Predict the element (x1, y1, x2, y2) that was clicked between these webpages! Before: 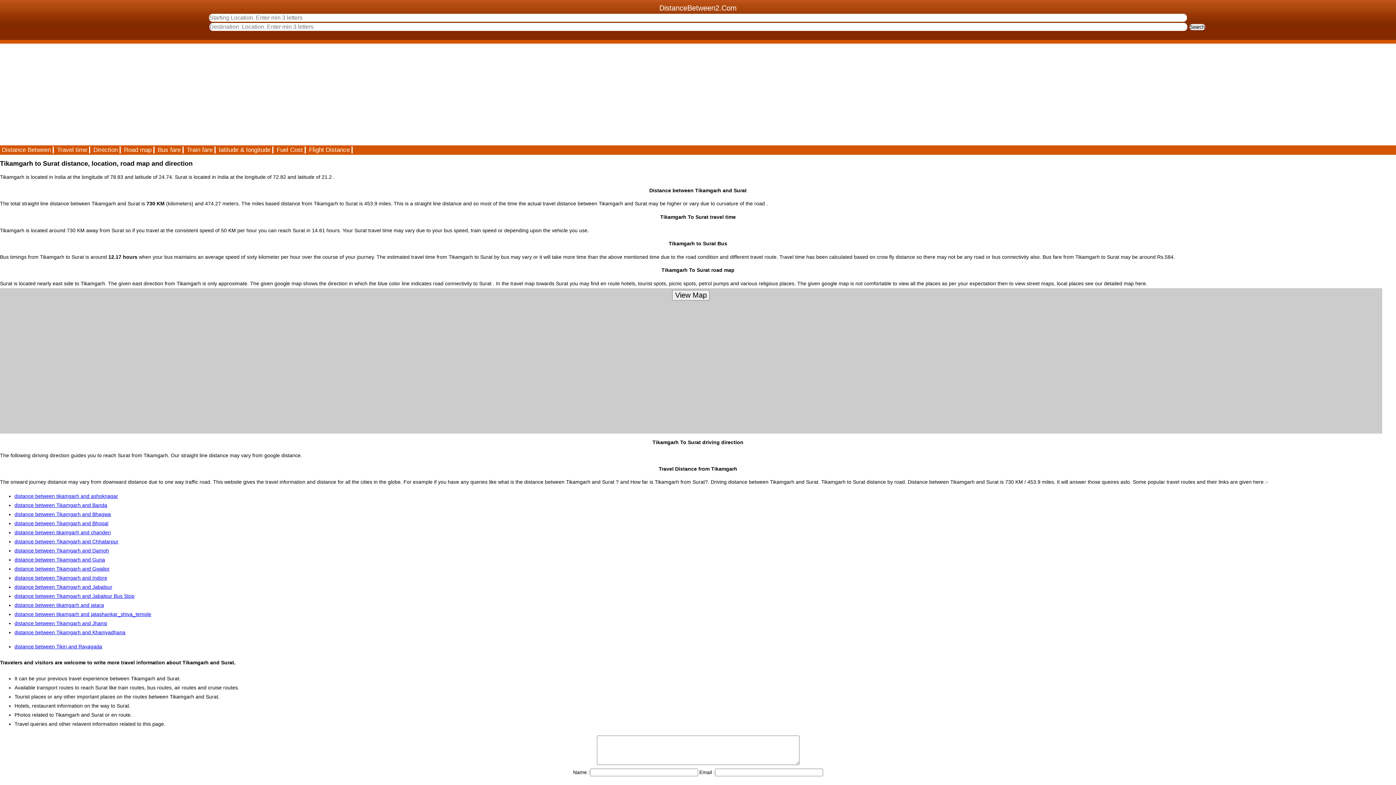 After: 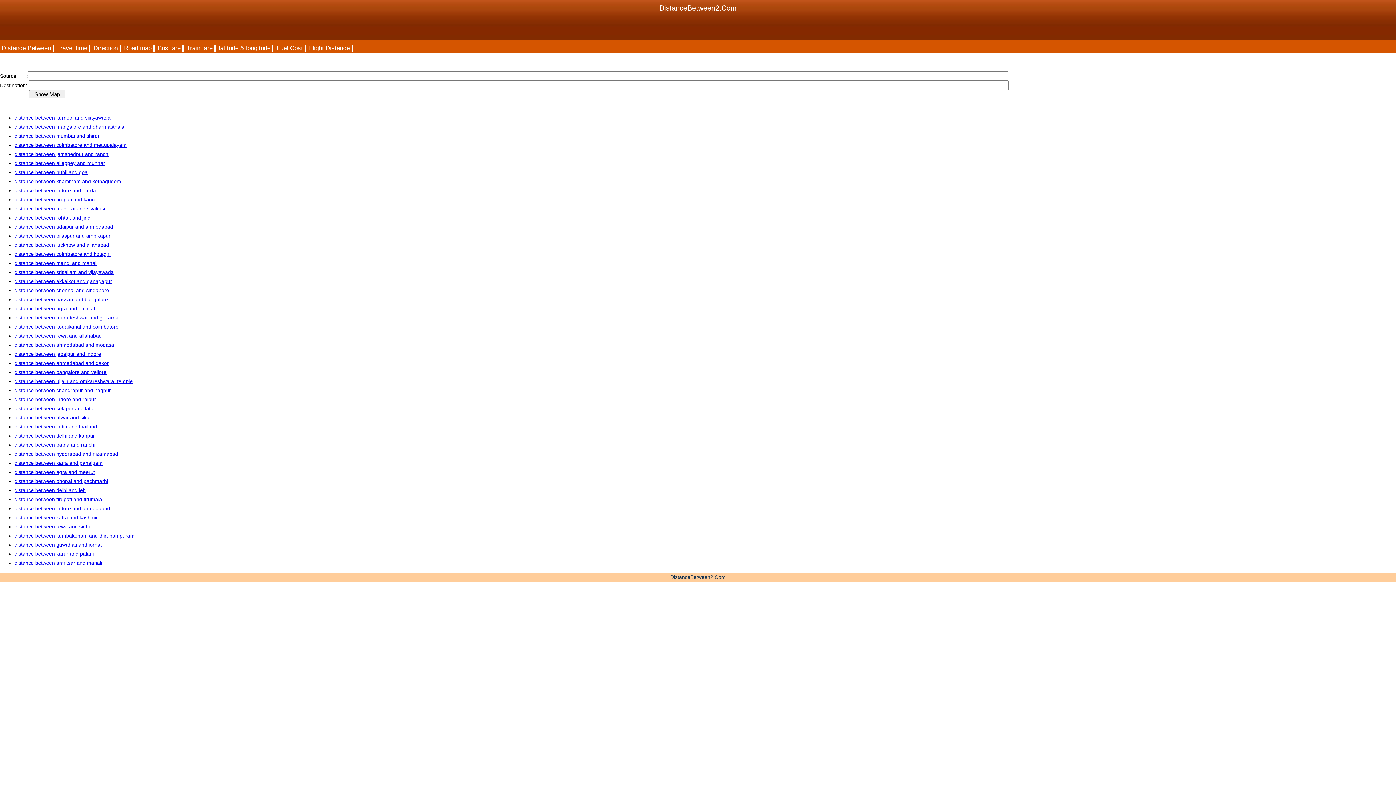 Action: label: Road map bbox: (122, 146, 154, 153)